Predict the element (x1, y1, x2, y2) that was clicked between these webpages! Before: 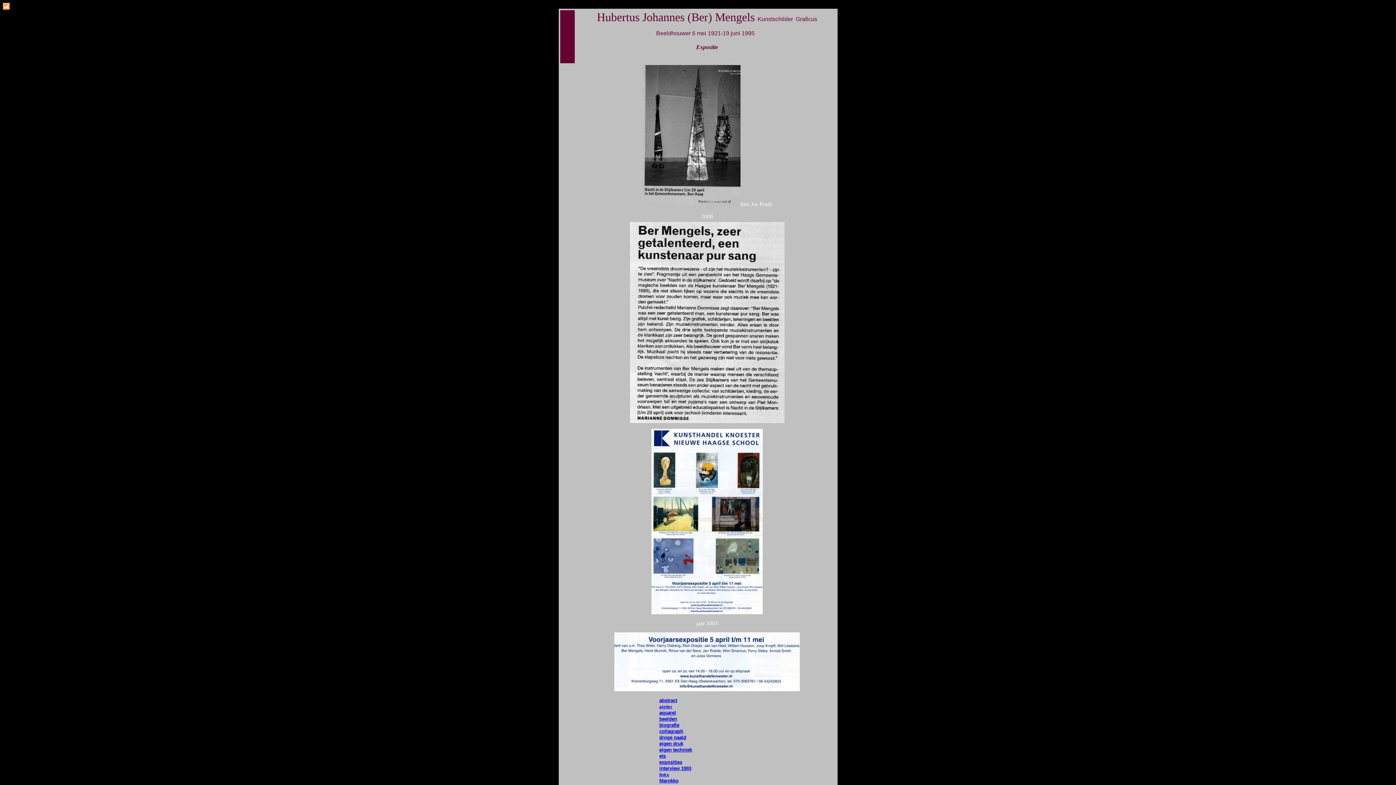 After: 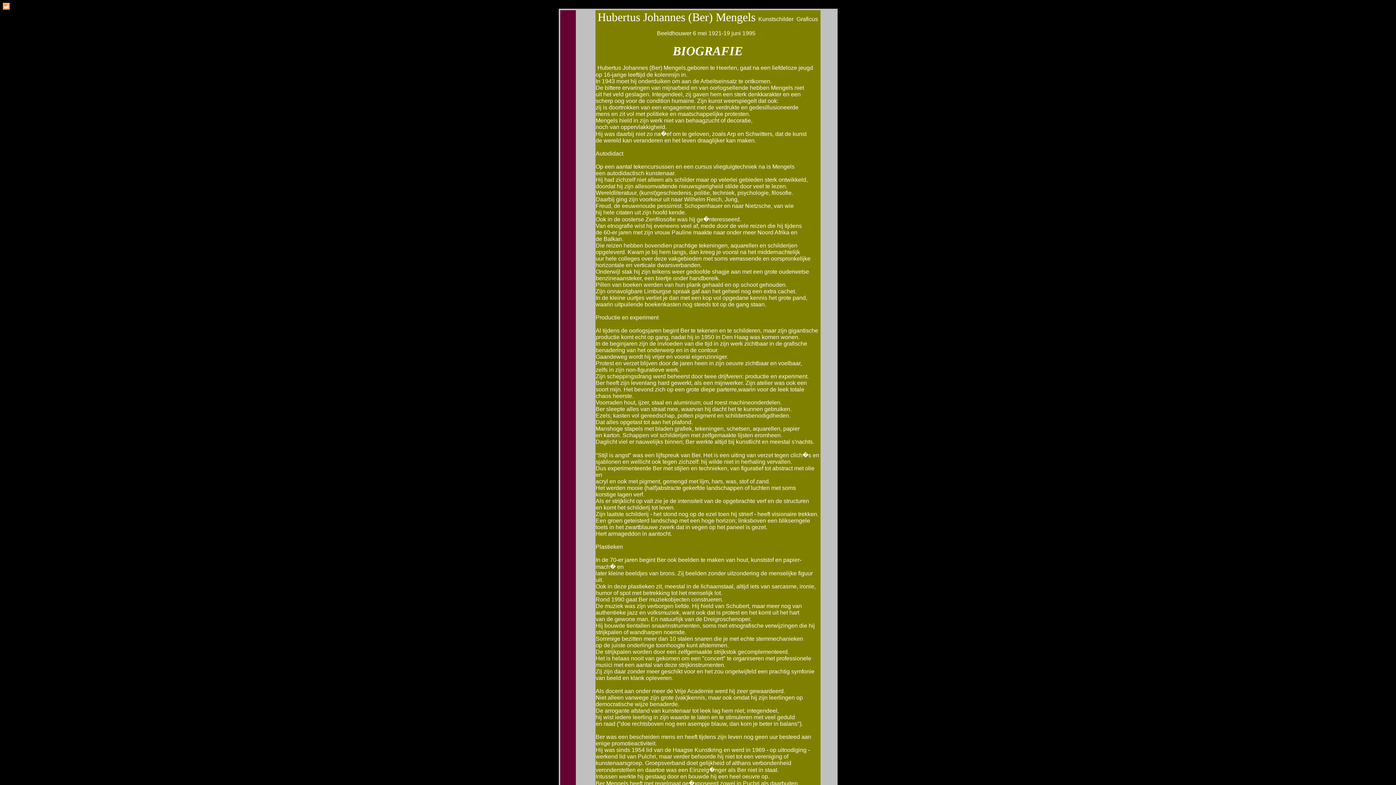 Action: label: biografie bbox: (659, 722, 679, 728)